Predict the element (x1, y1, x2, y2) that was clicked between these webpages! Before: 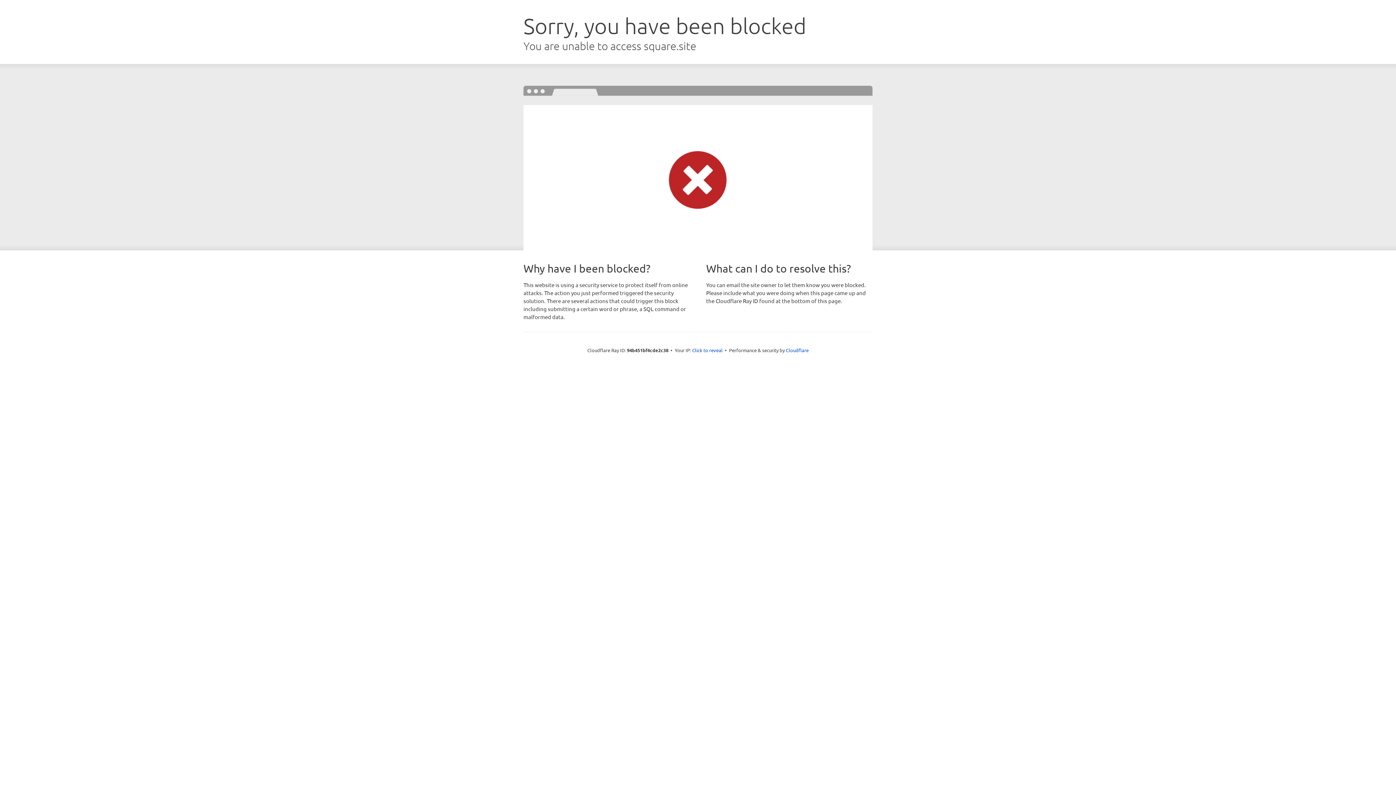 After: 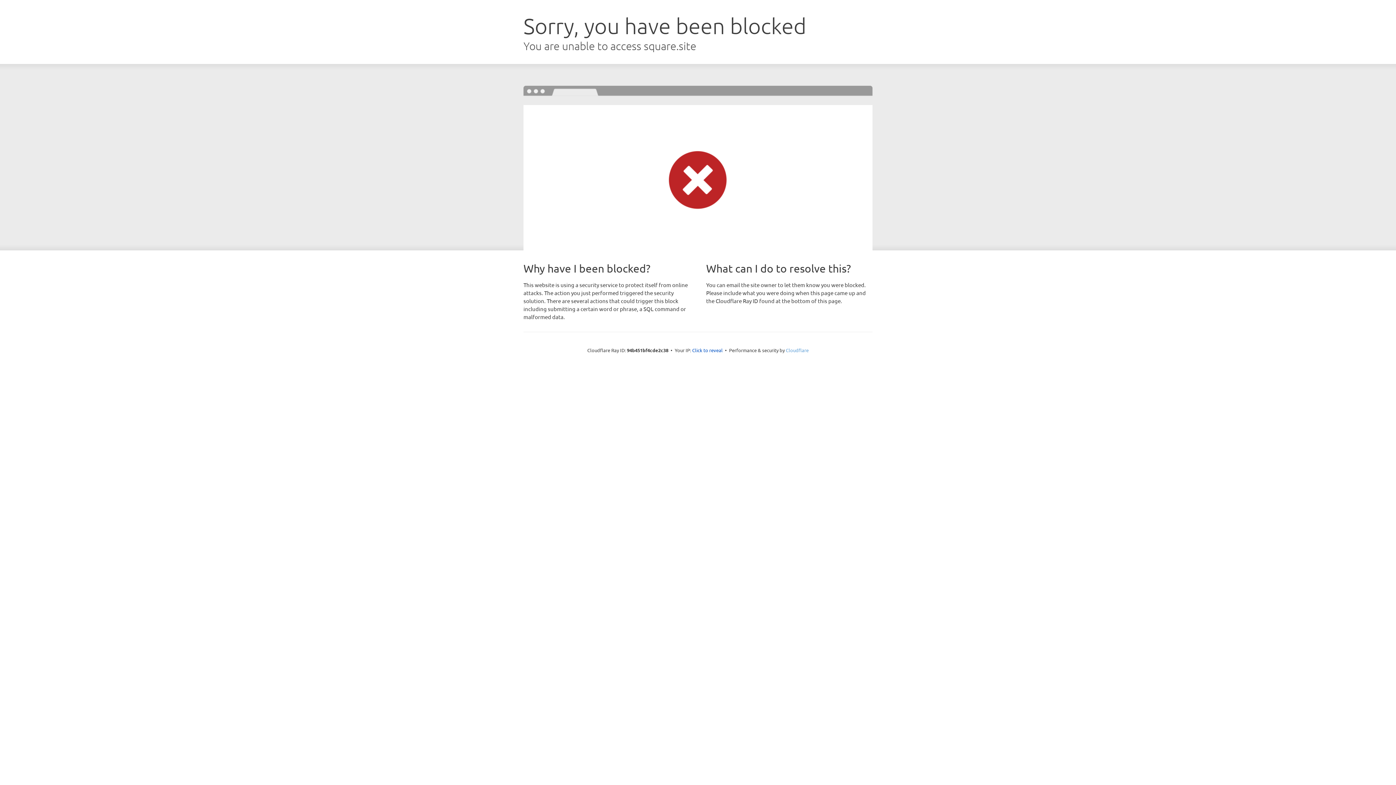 Action: bbox: (786, 347, 808, 353) label: Cloudflare